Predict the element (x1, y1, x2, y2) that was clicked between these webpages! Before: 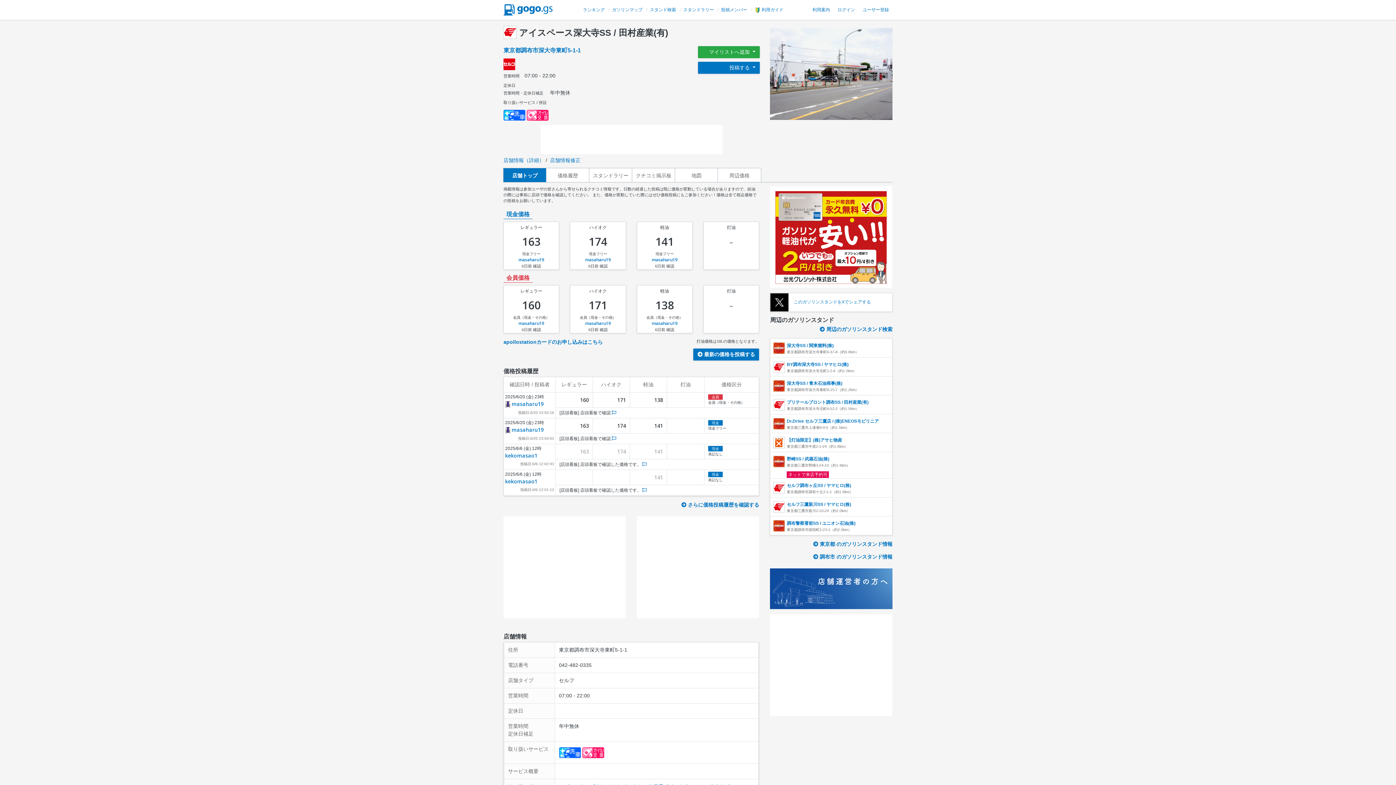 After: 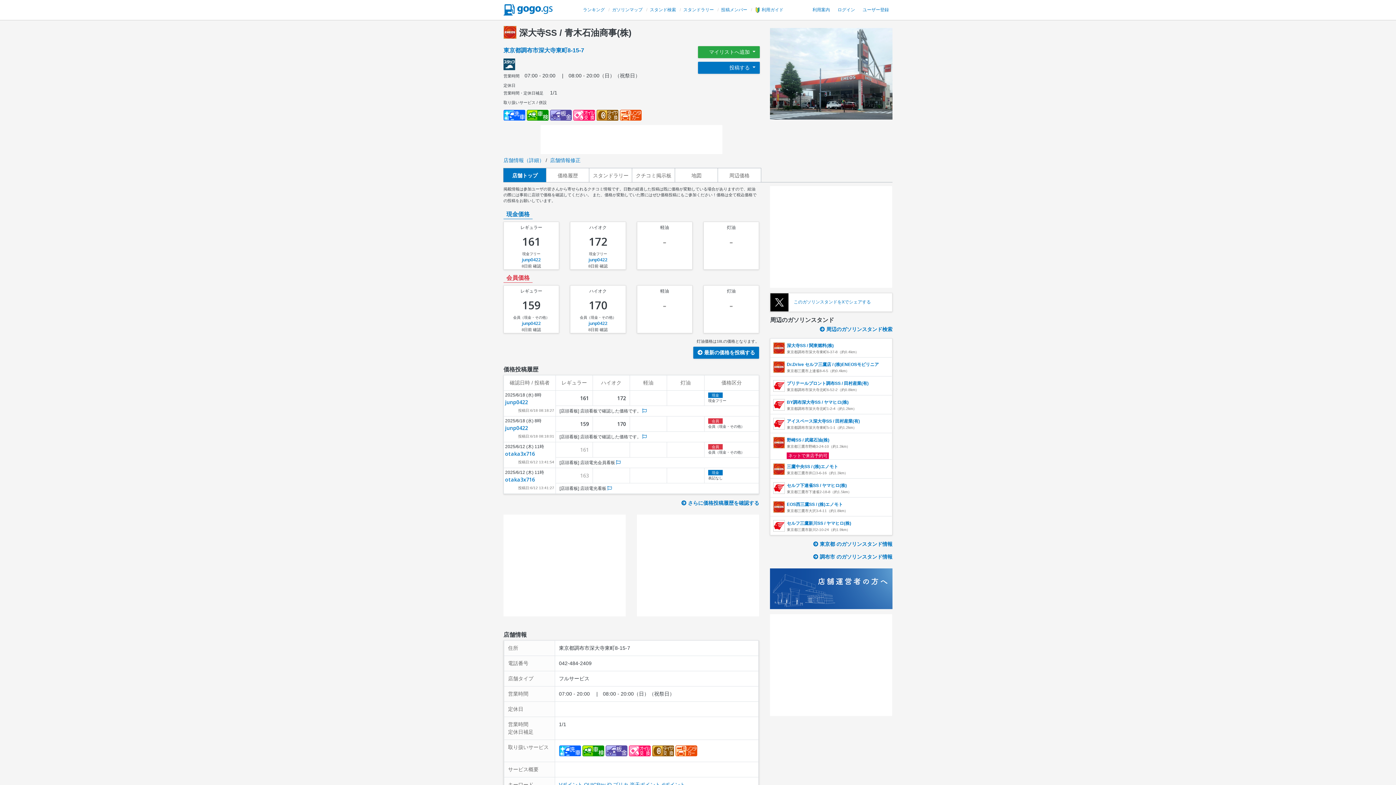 Action: label: 深大寺SS / 青木石油商事(株) bbox: (787, 381, 842, 386)